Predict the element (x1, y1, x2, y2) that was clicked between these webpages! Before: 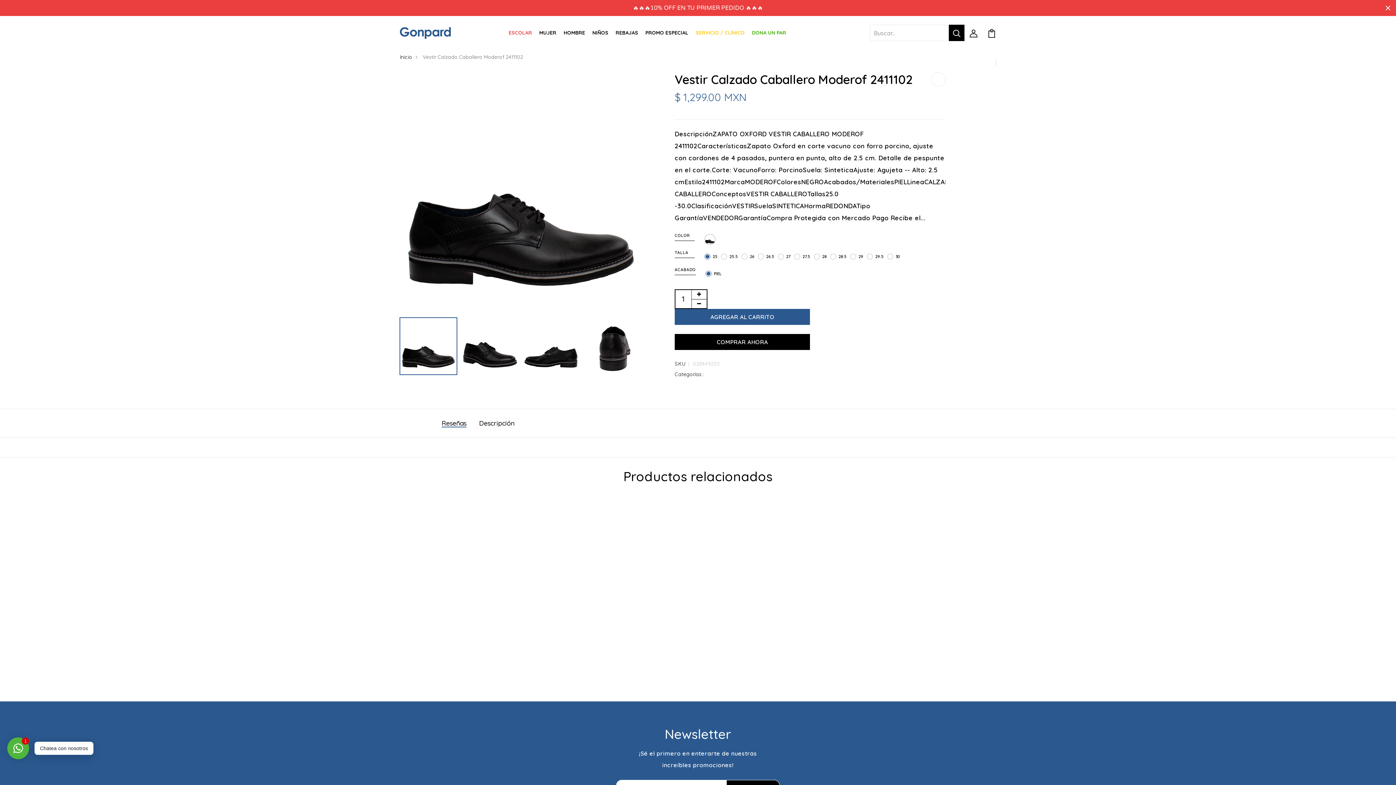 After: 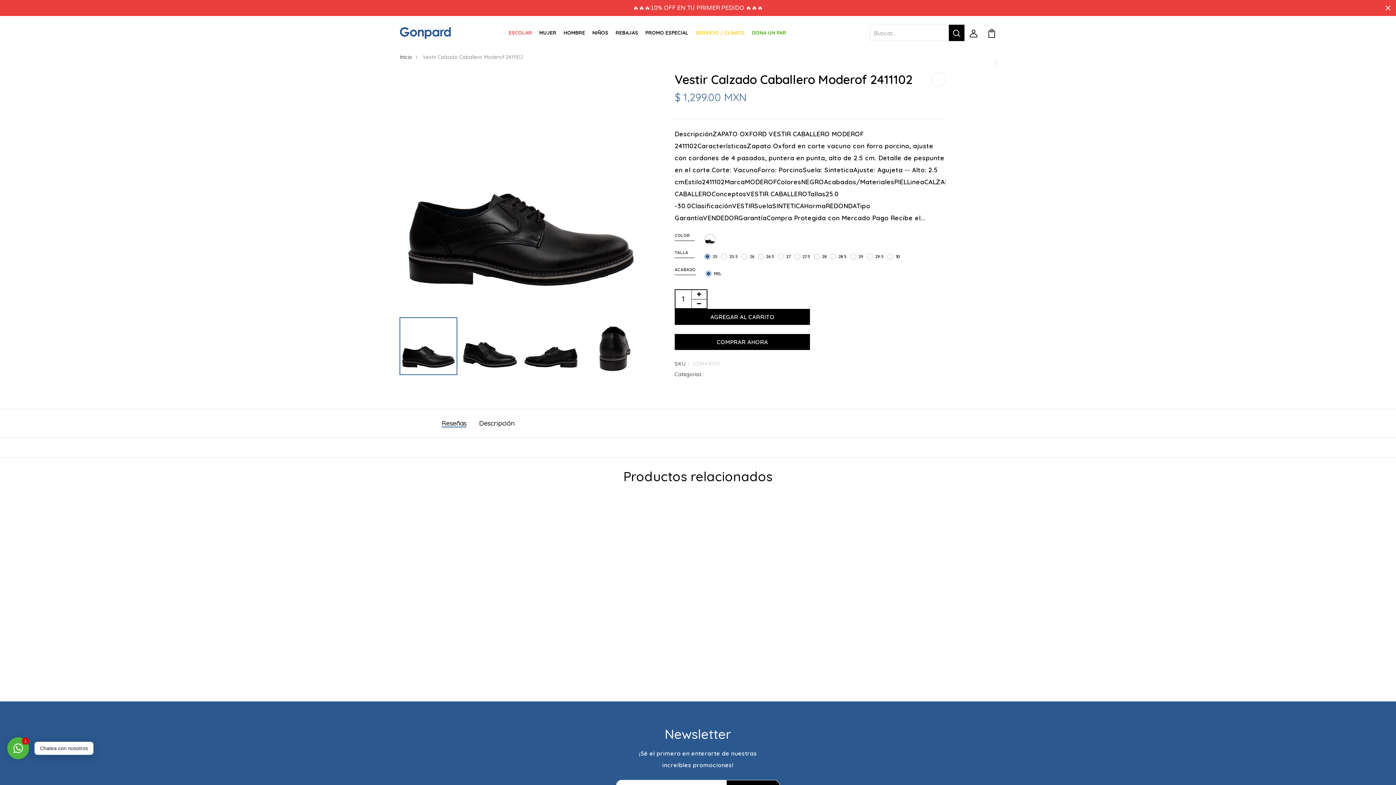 Action: bbox: (674, 309, 810, 325) label: AGREGAR AL CARRITO